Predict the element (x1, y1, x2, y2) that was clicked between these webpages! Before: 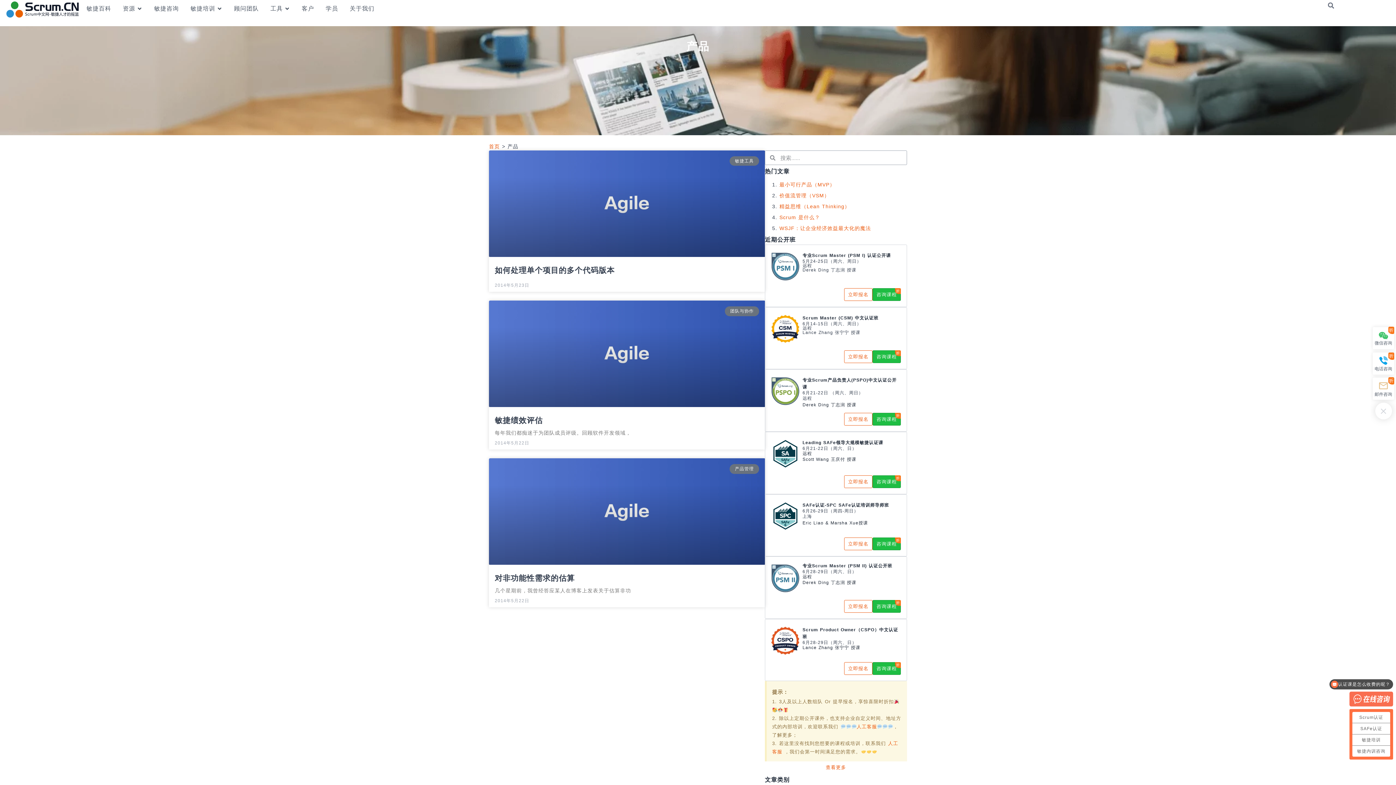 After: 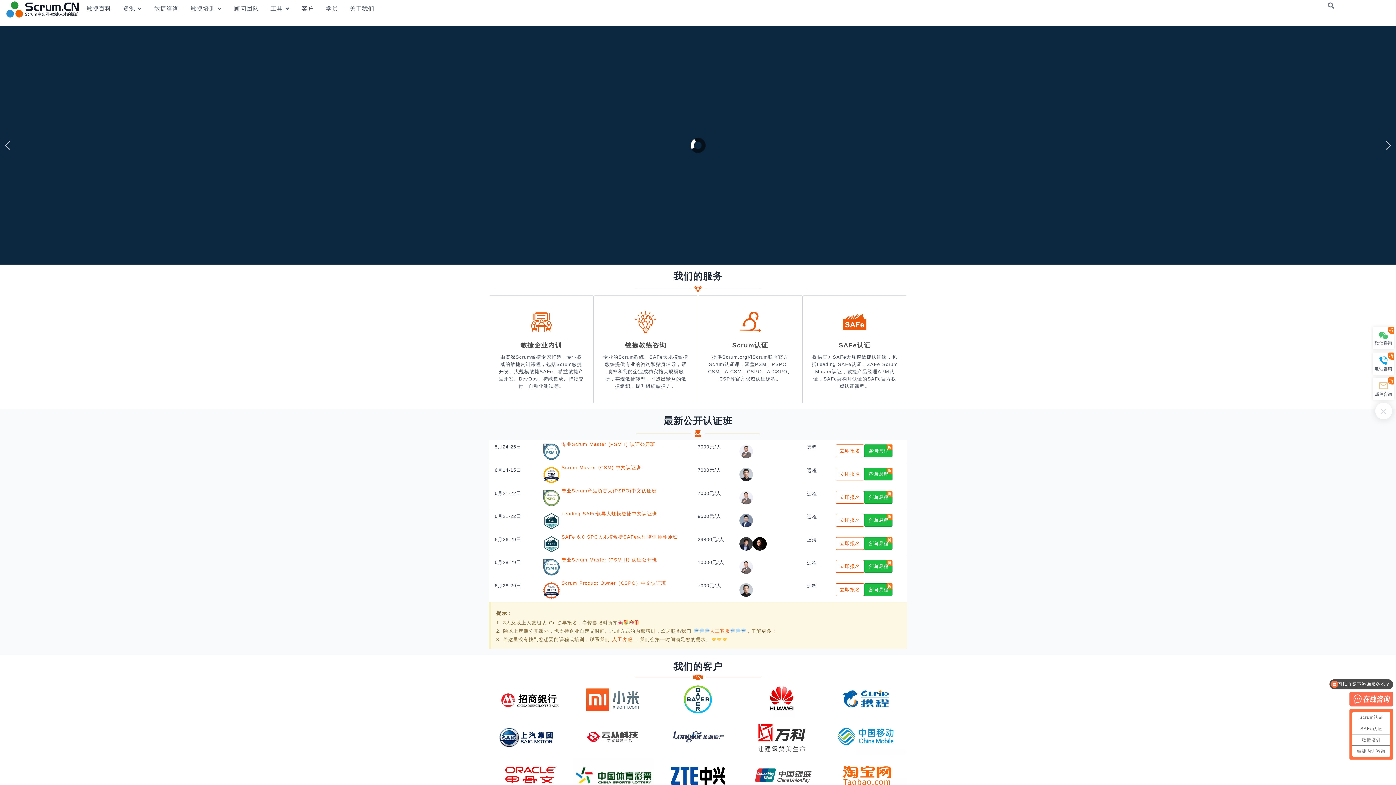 Action: bbox: (4, 0, 80, 18)